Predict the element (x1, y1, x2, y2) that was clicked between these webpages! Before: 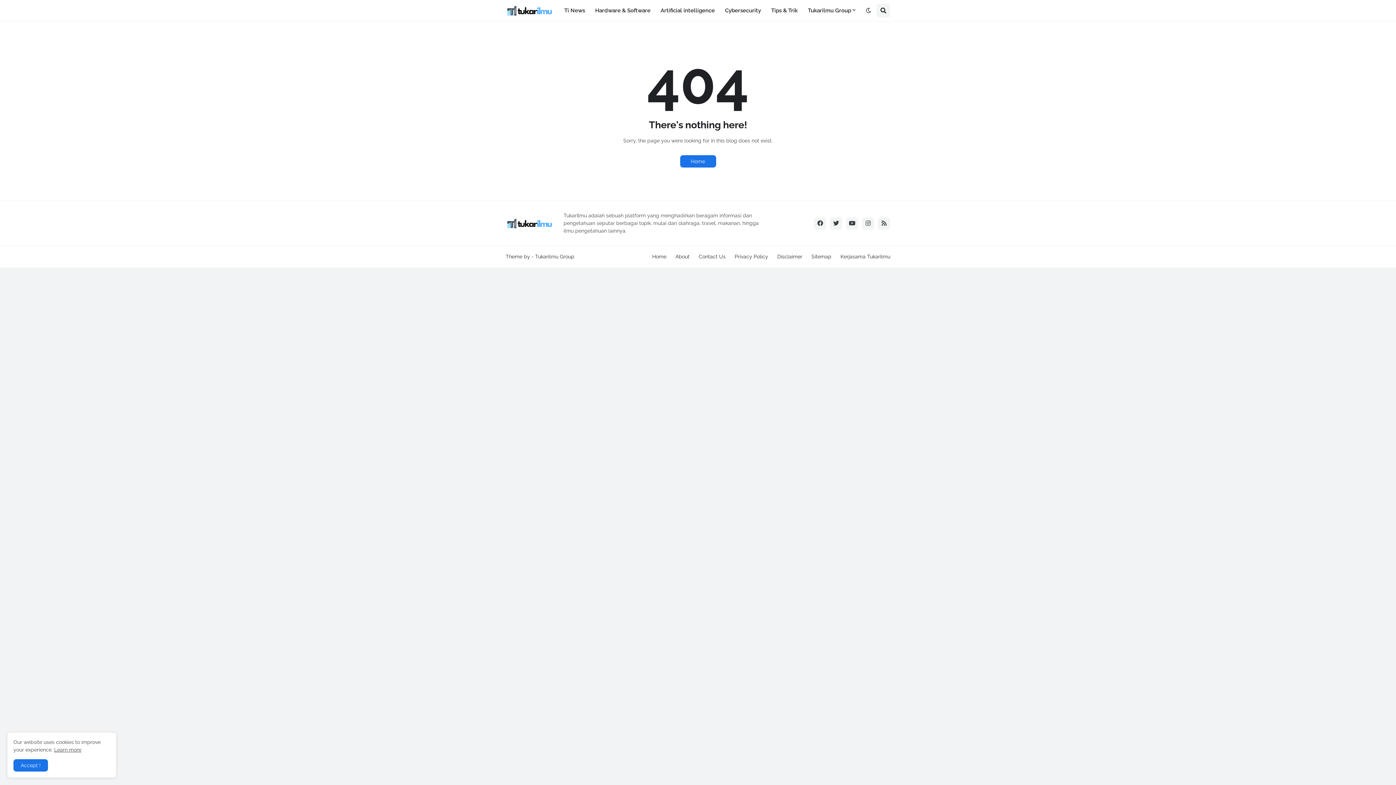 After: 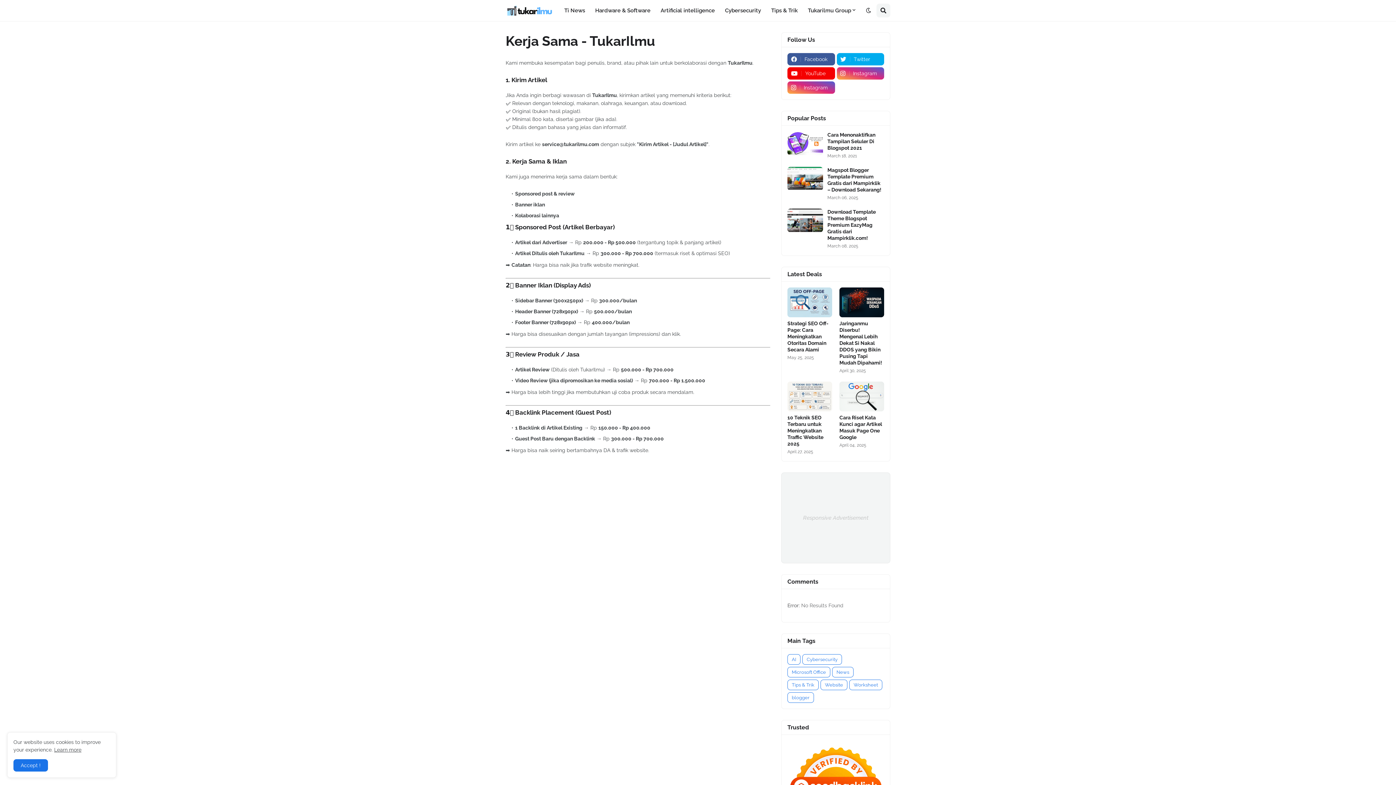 Action: label: Kerjasama Tukarilmu bbox: (840, 253, 890, 259)